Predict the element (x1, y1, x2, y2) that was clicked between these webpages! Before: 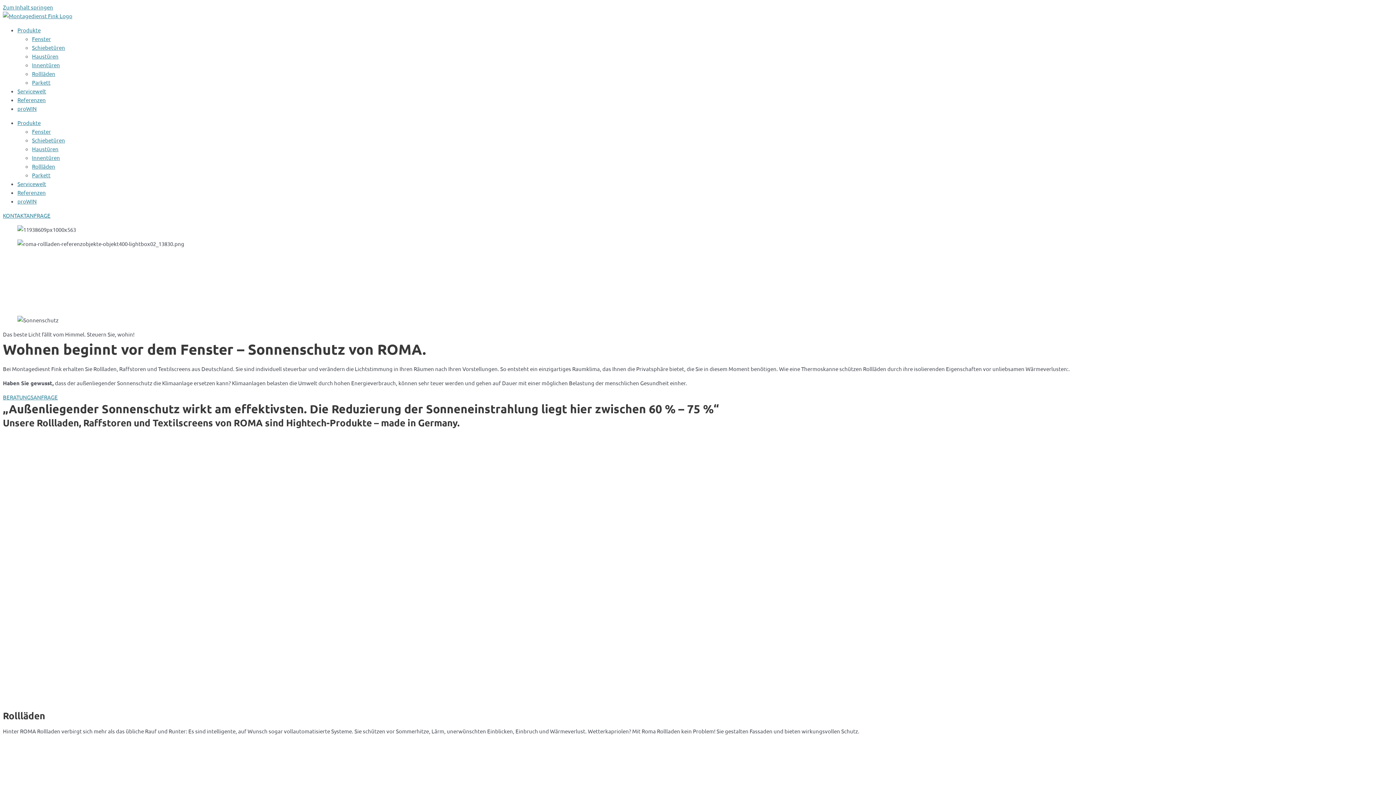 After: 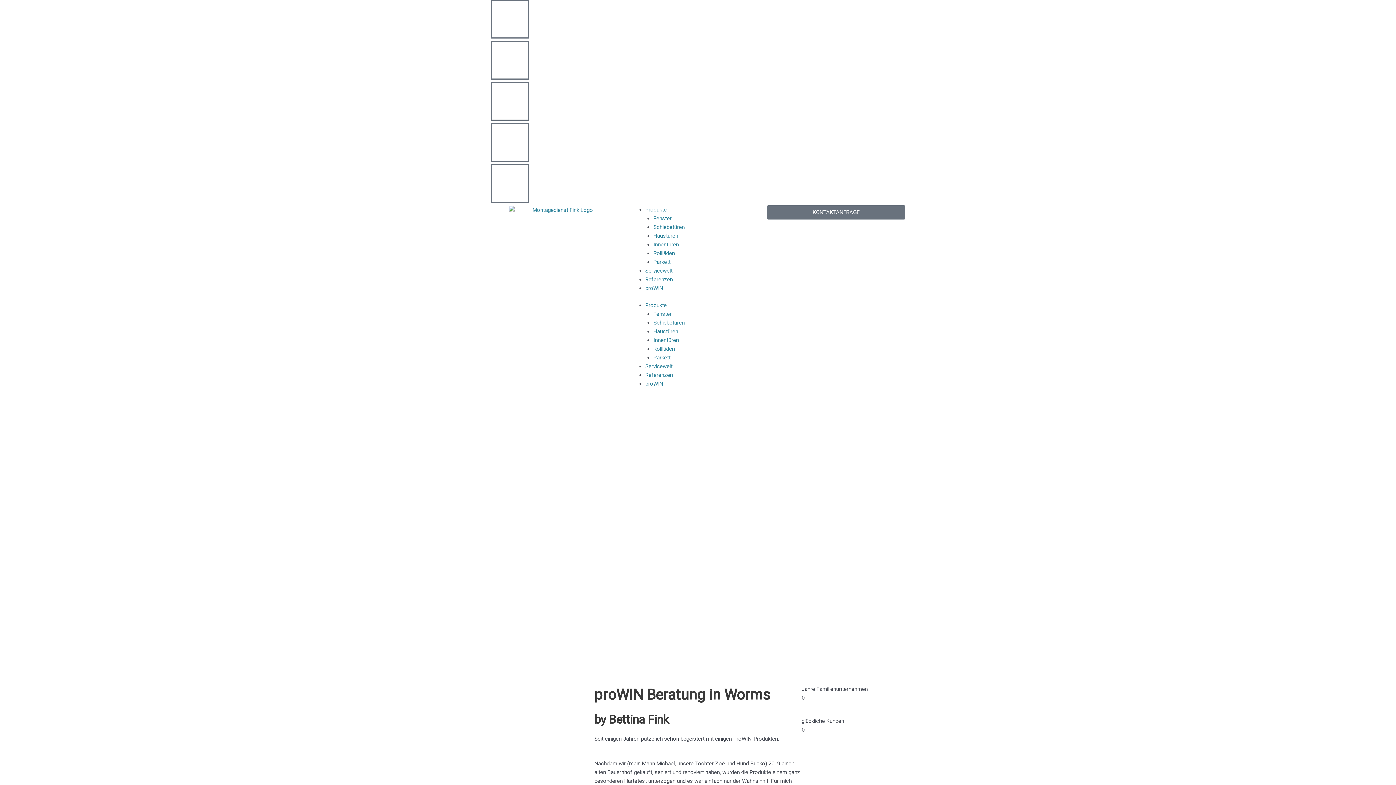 Action: label: proWIN bbox: (17, 197, 36, 204)